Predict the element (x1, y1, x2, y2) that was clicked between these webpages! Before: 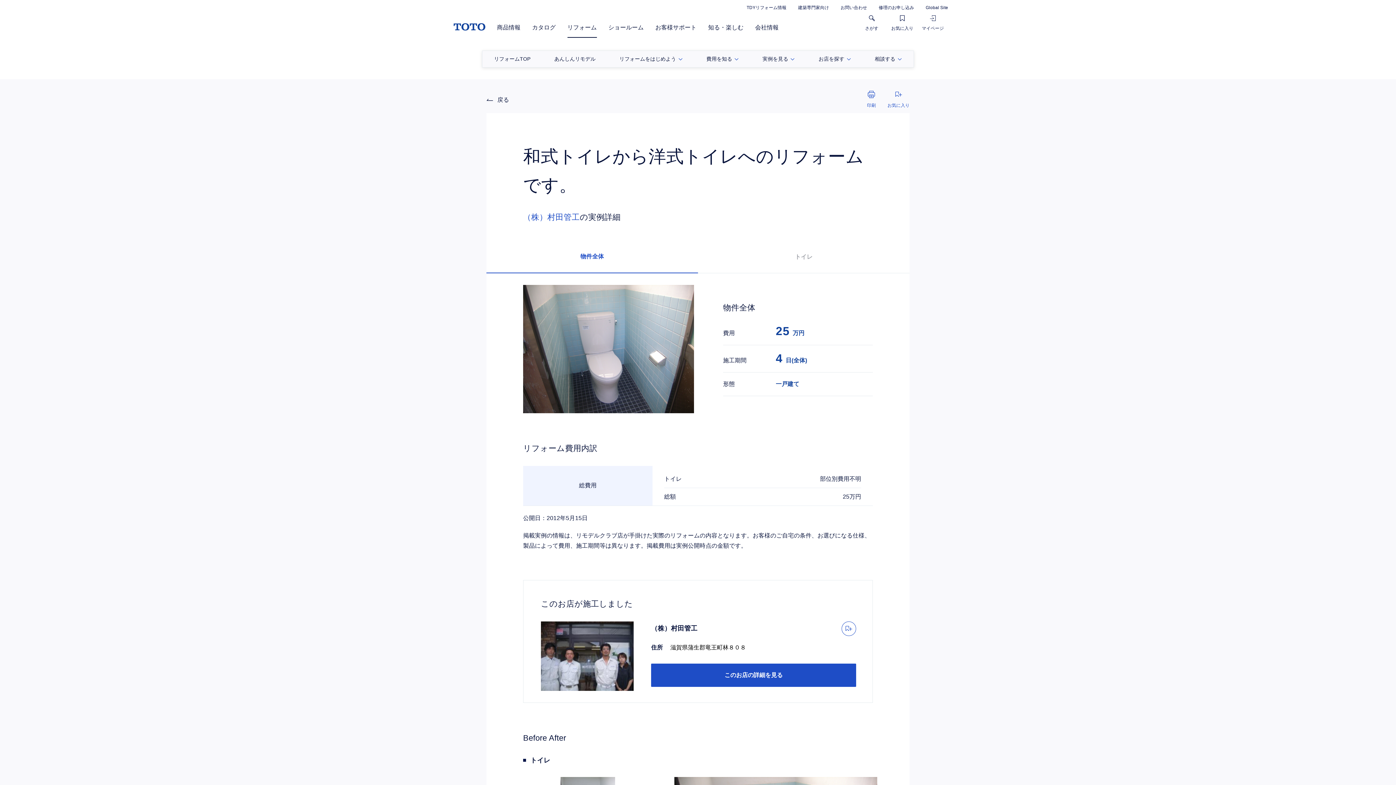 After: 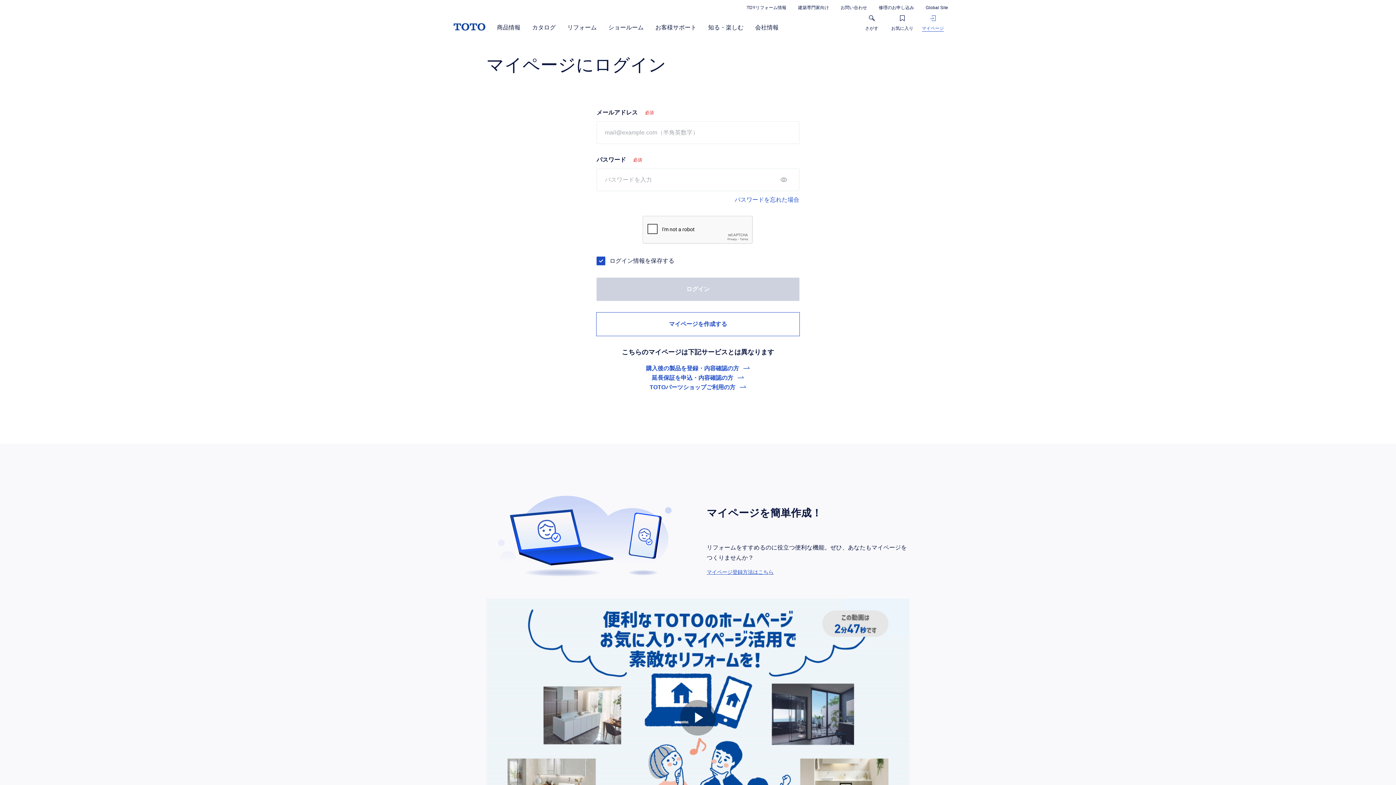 Action: label: マイページ bbox: (917, 15, 948, 31)